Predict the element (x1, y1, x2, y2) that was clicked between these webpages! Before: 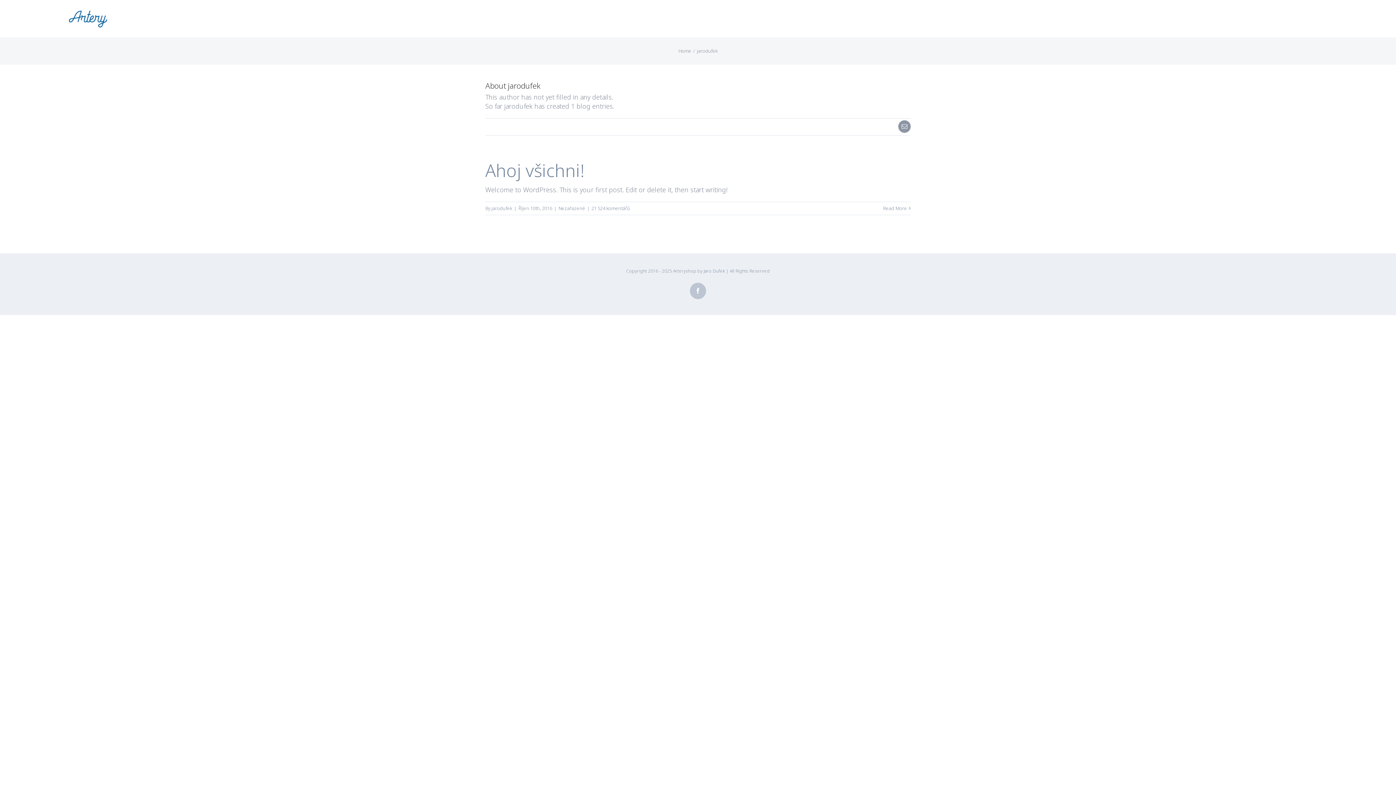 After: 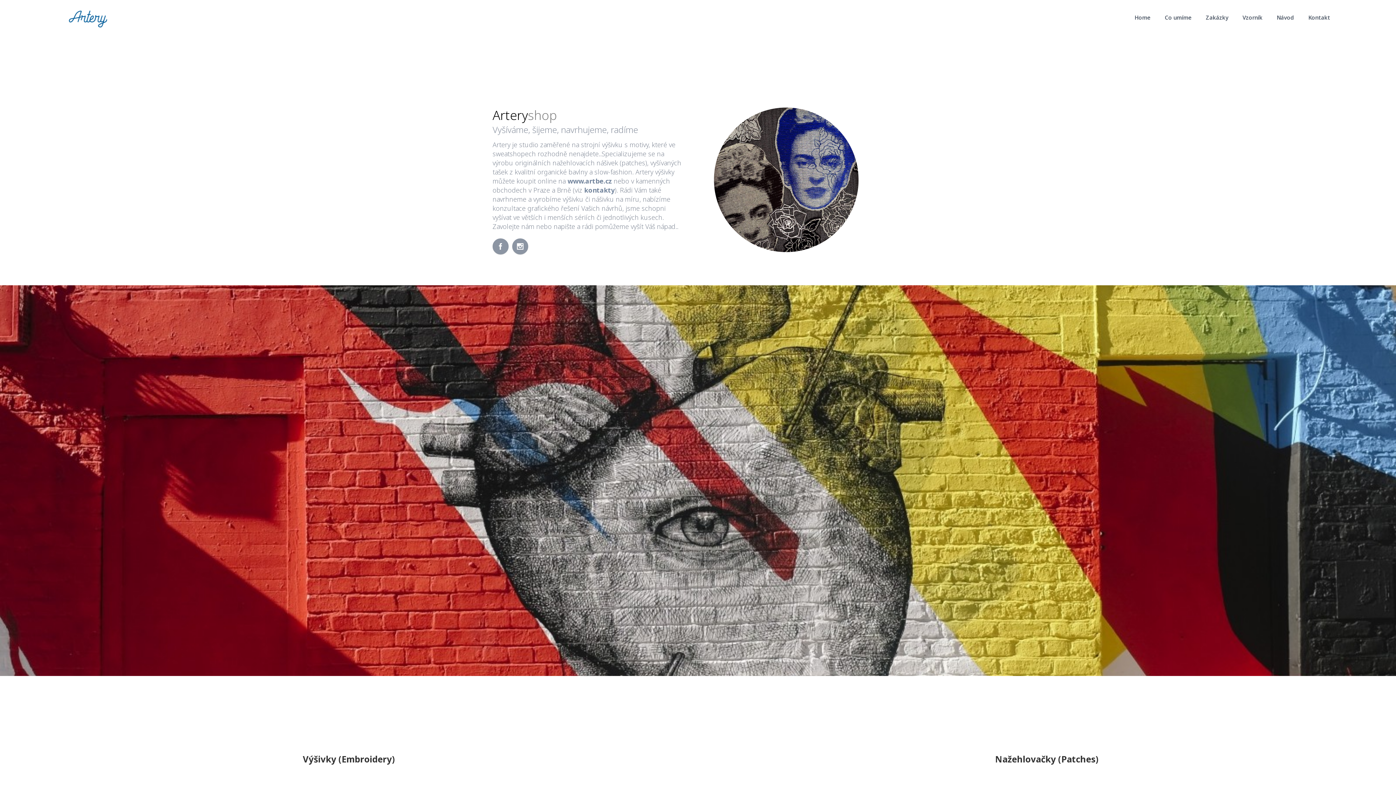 Action: bbox: (65, 8, 109, 28)